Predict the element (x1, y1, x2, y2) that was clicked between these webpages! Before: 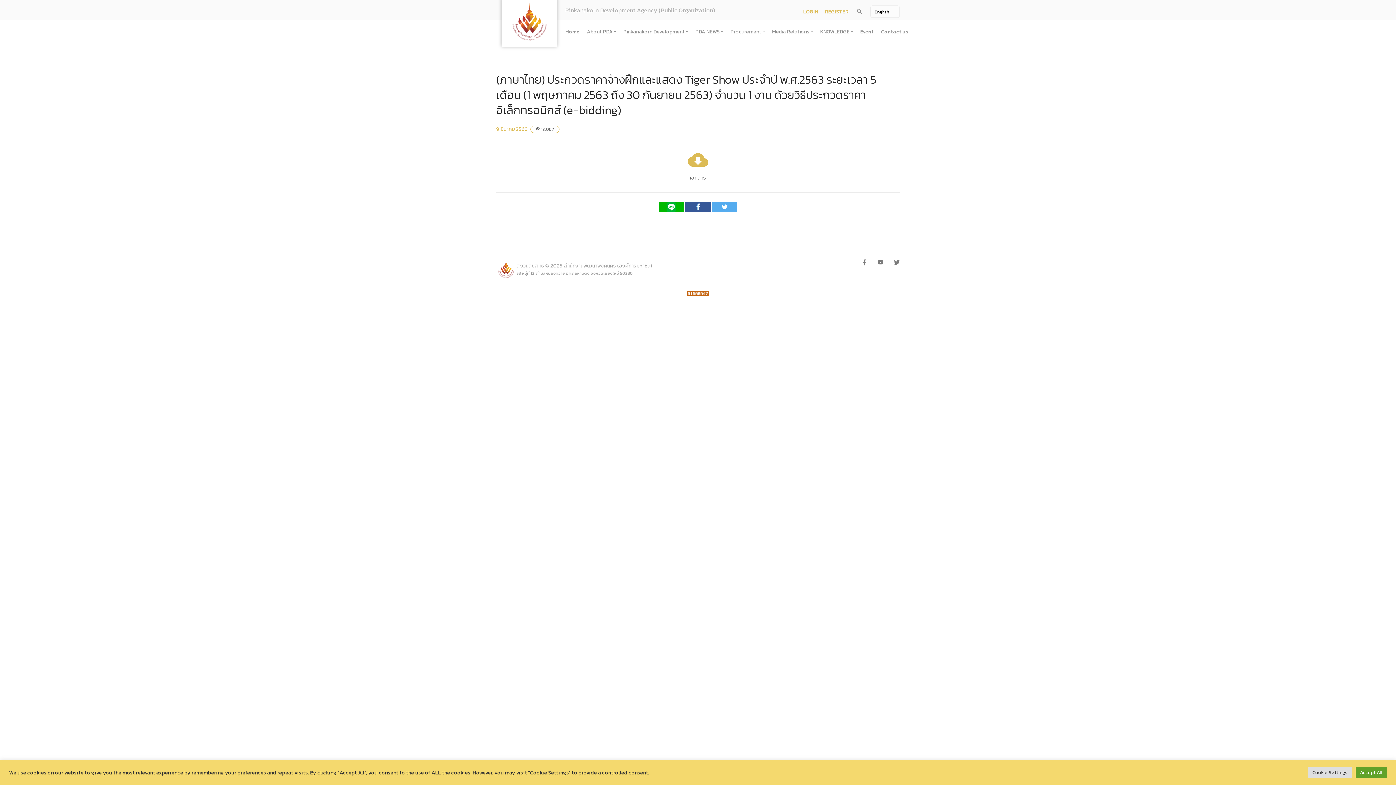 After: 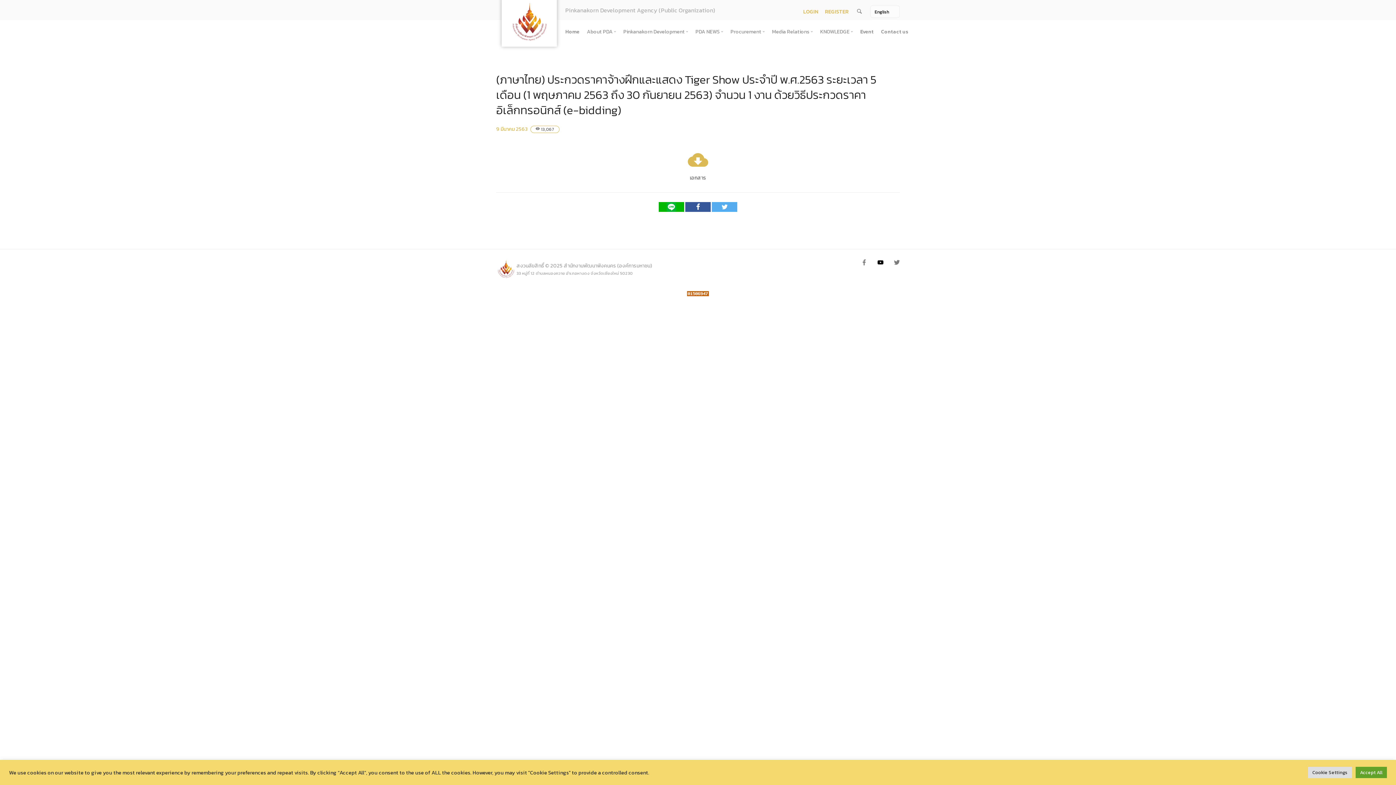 Action: bbox: (877, 259, 883, 267)